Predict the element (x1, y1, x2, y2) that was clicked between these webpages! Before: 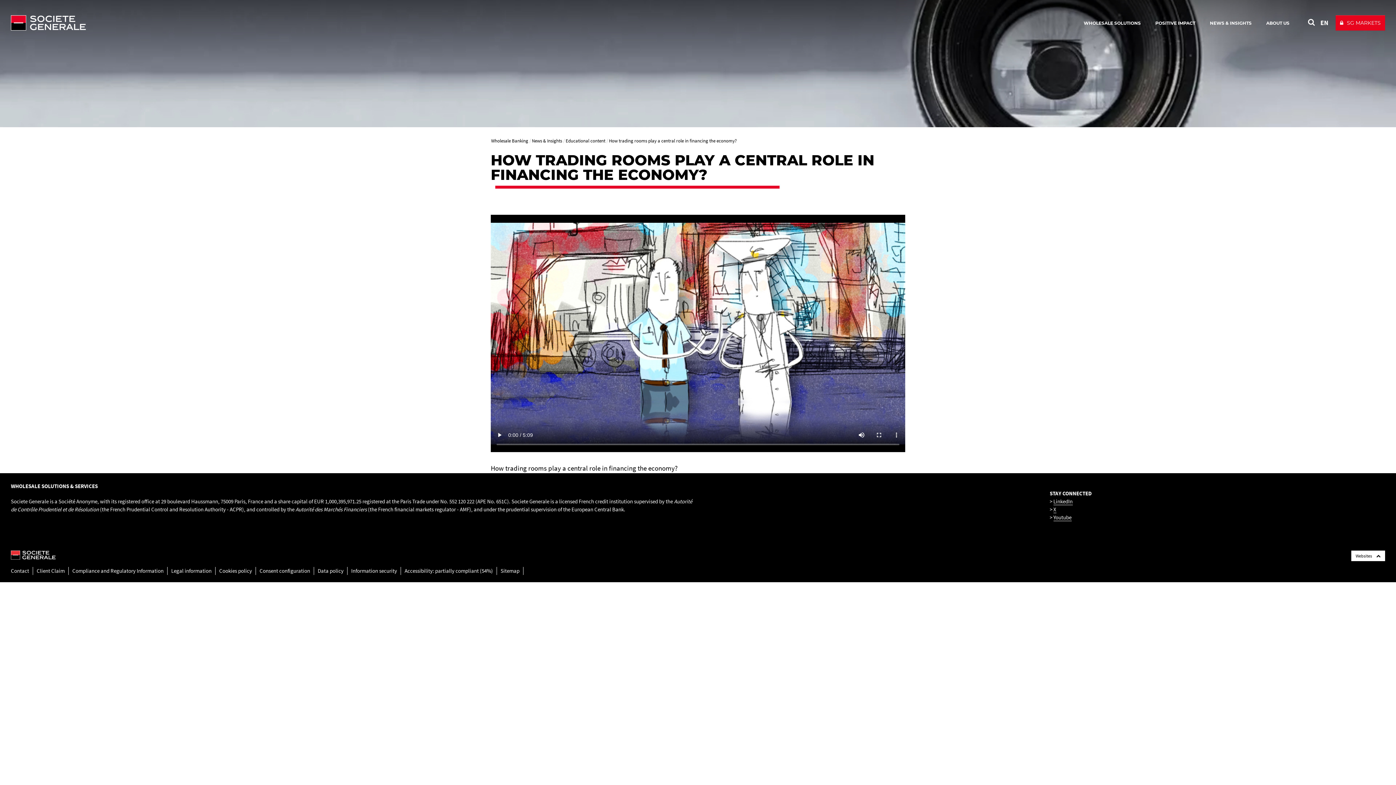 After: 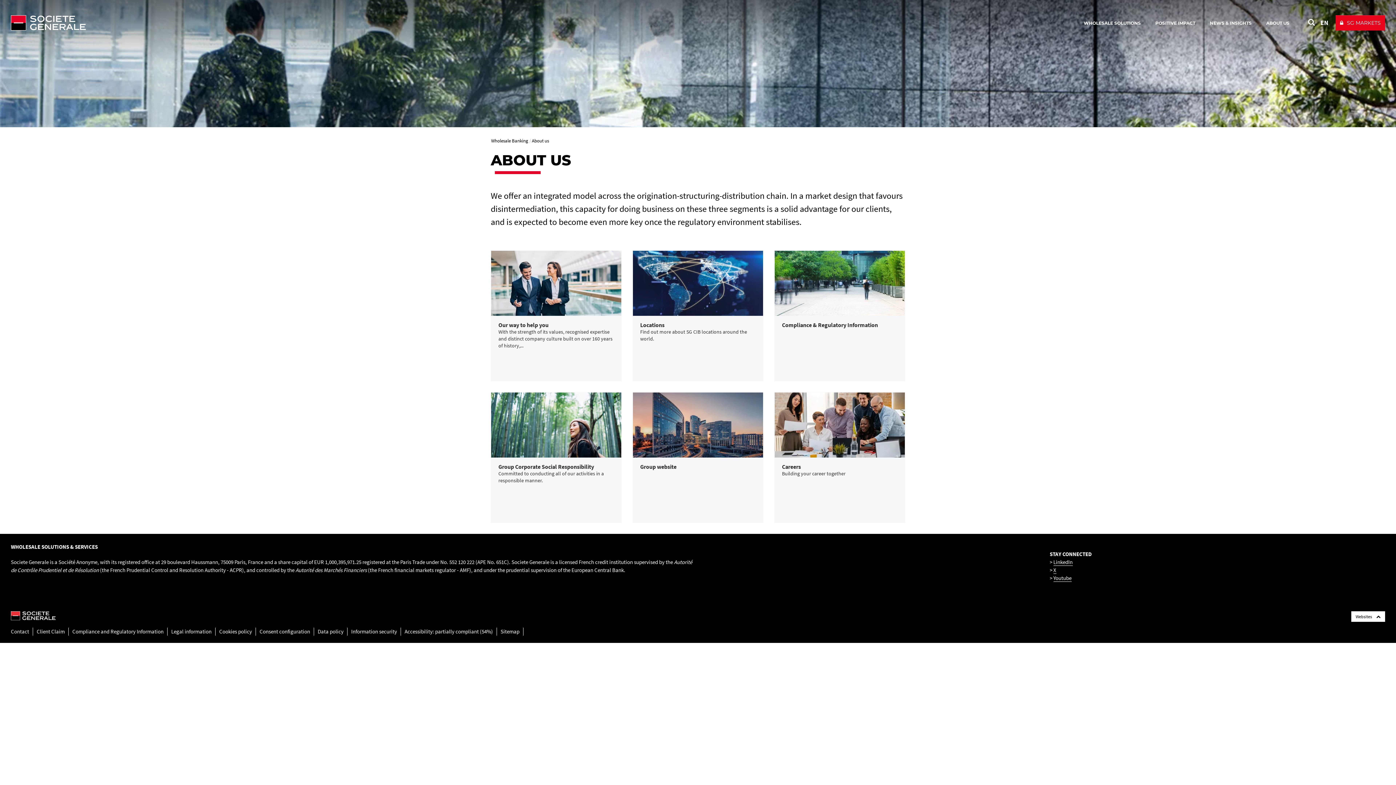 Action: bbox: (1266, 20, 1289, 25) label: ABOUT US